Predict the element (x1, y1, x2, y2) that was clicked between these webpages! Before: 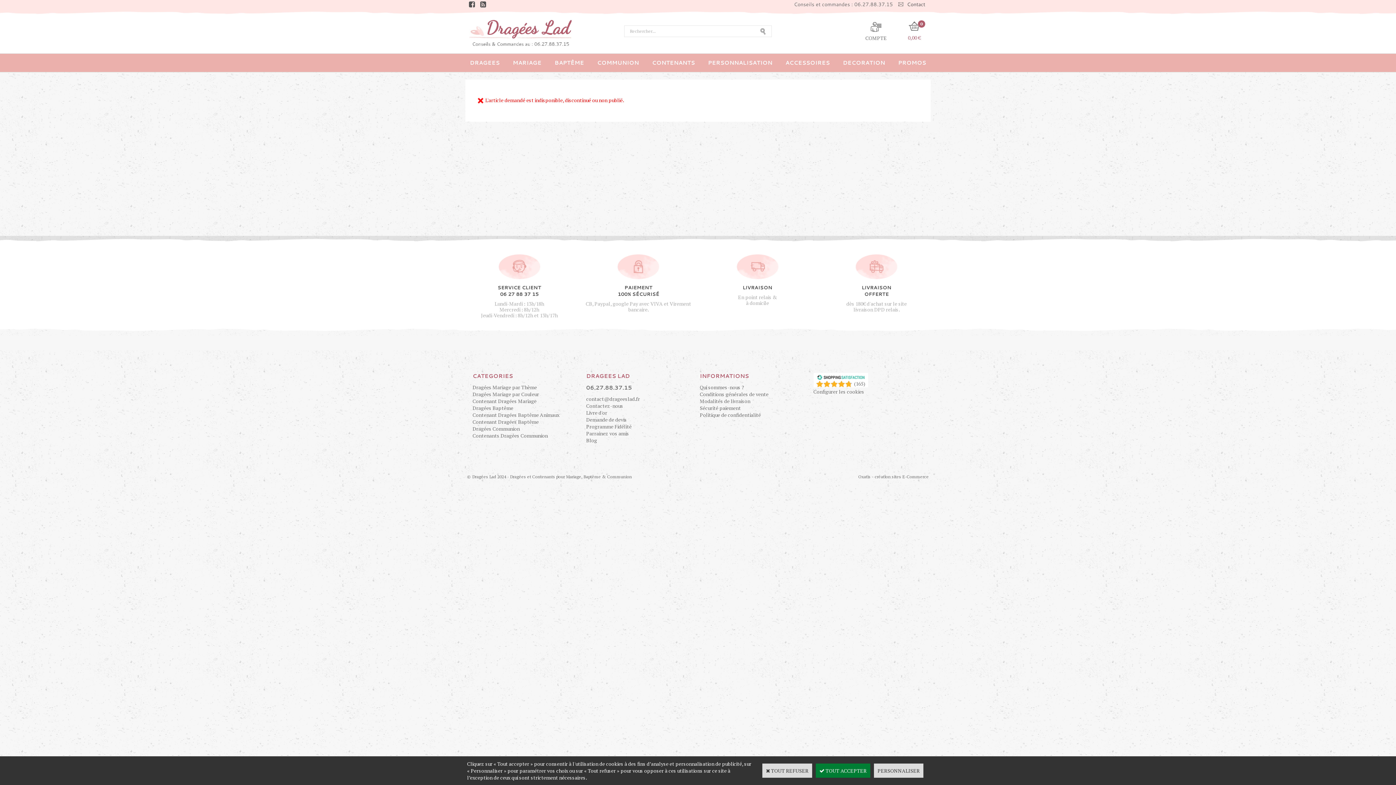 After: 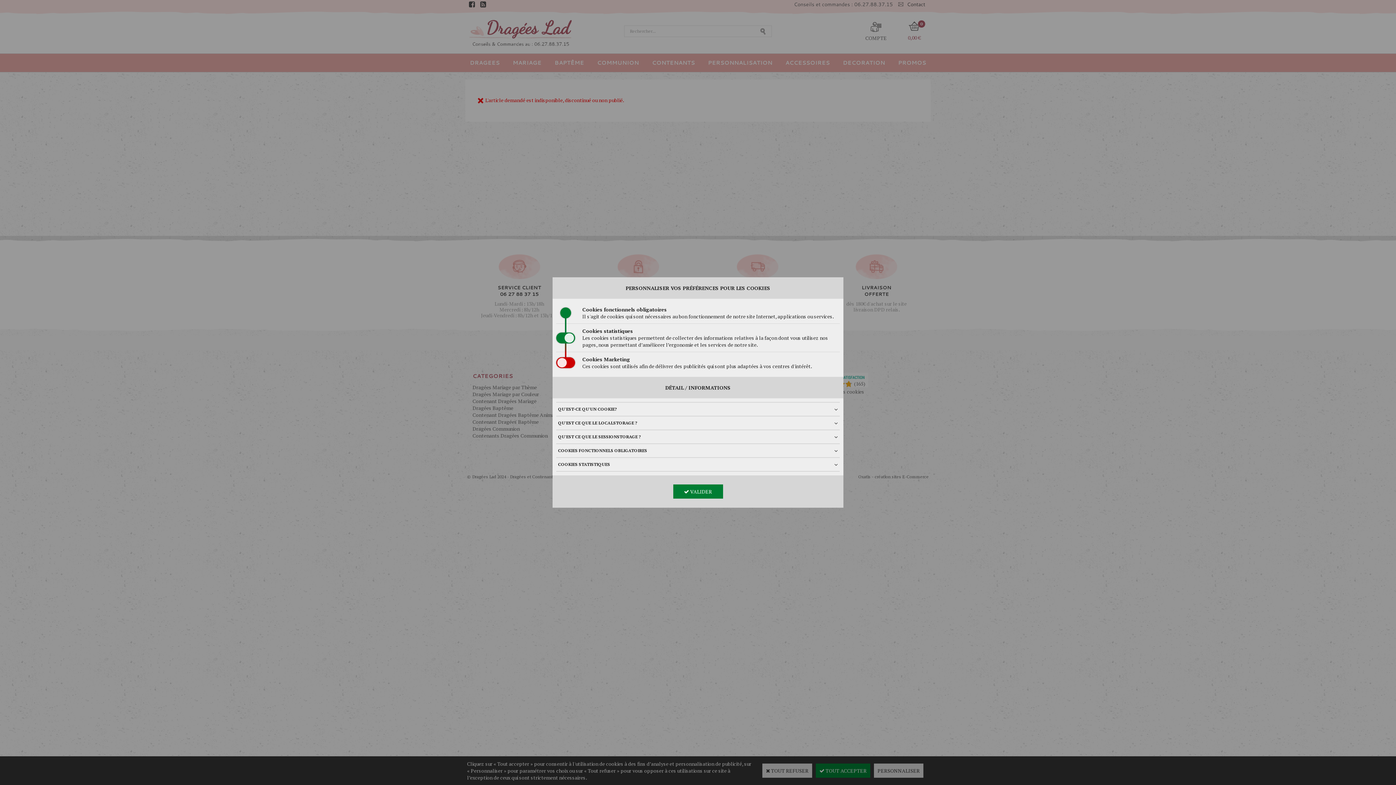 Action: bbox: (813, 388, 864, 395) label: Configurer les cookies